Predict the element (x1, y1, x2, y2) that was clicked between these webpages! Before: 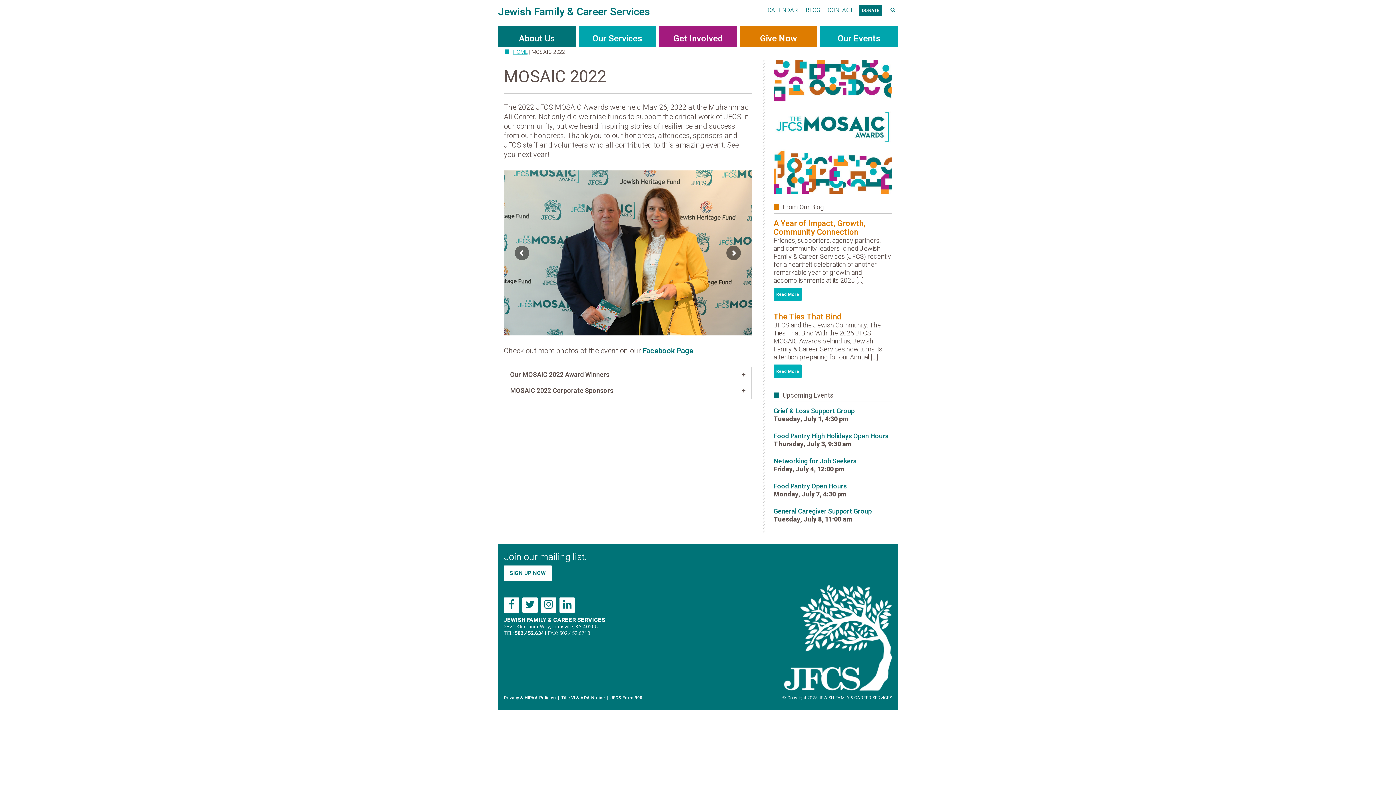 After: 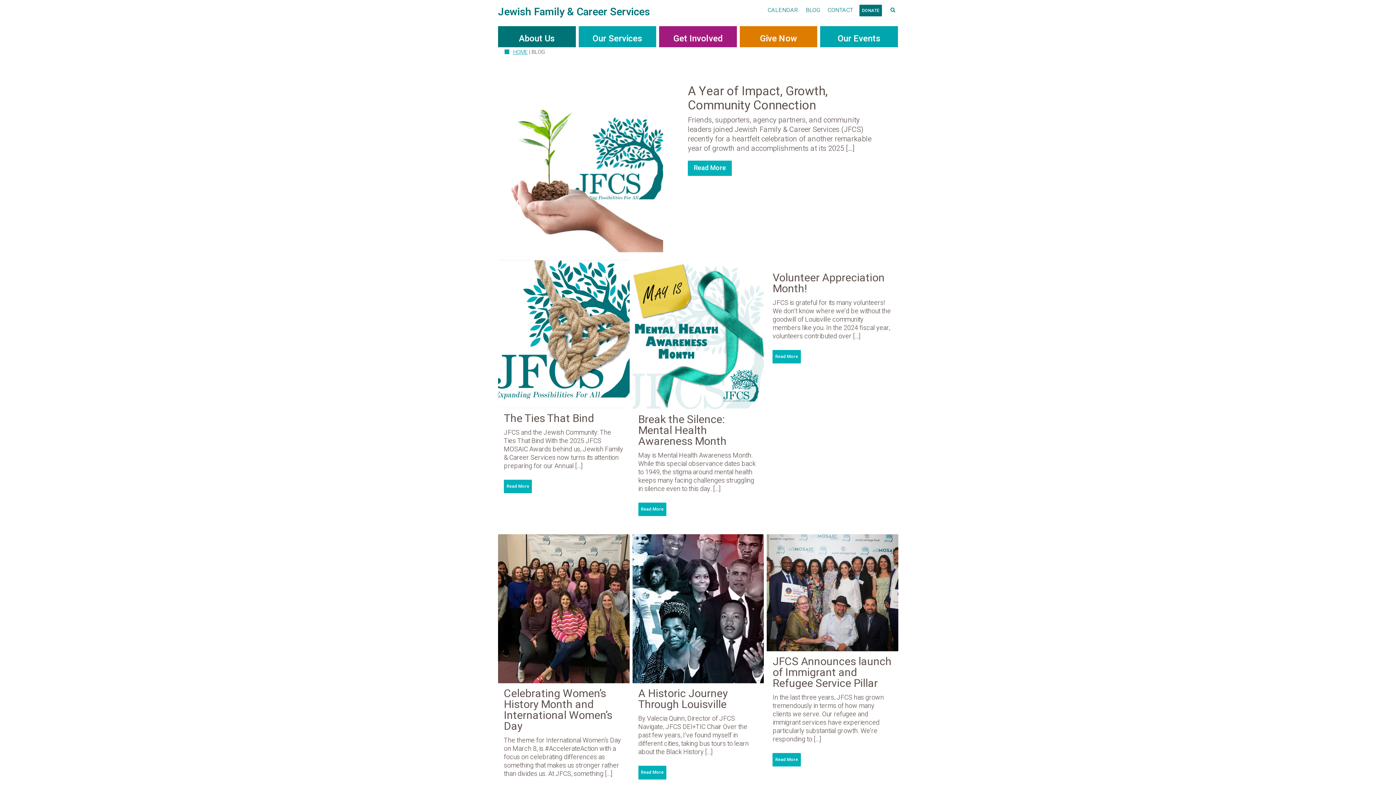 Action: label: BLOG bbox: (804, 3, 821, 15)